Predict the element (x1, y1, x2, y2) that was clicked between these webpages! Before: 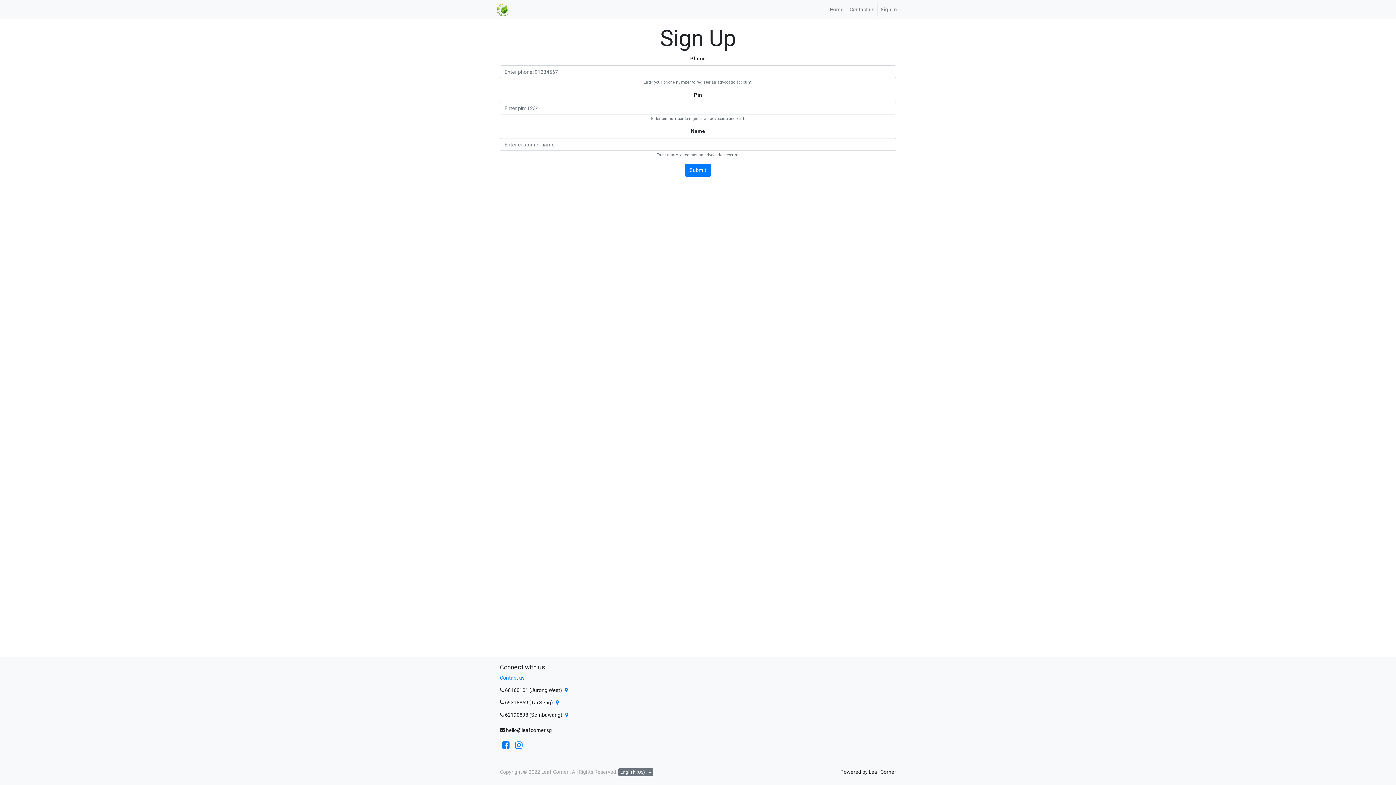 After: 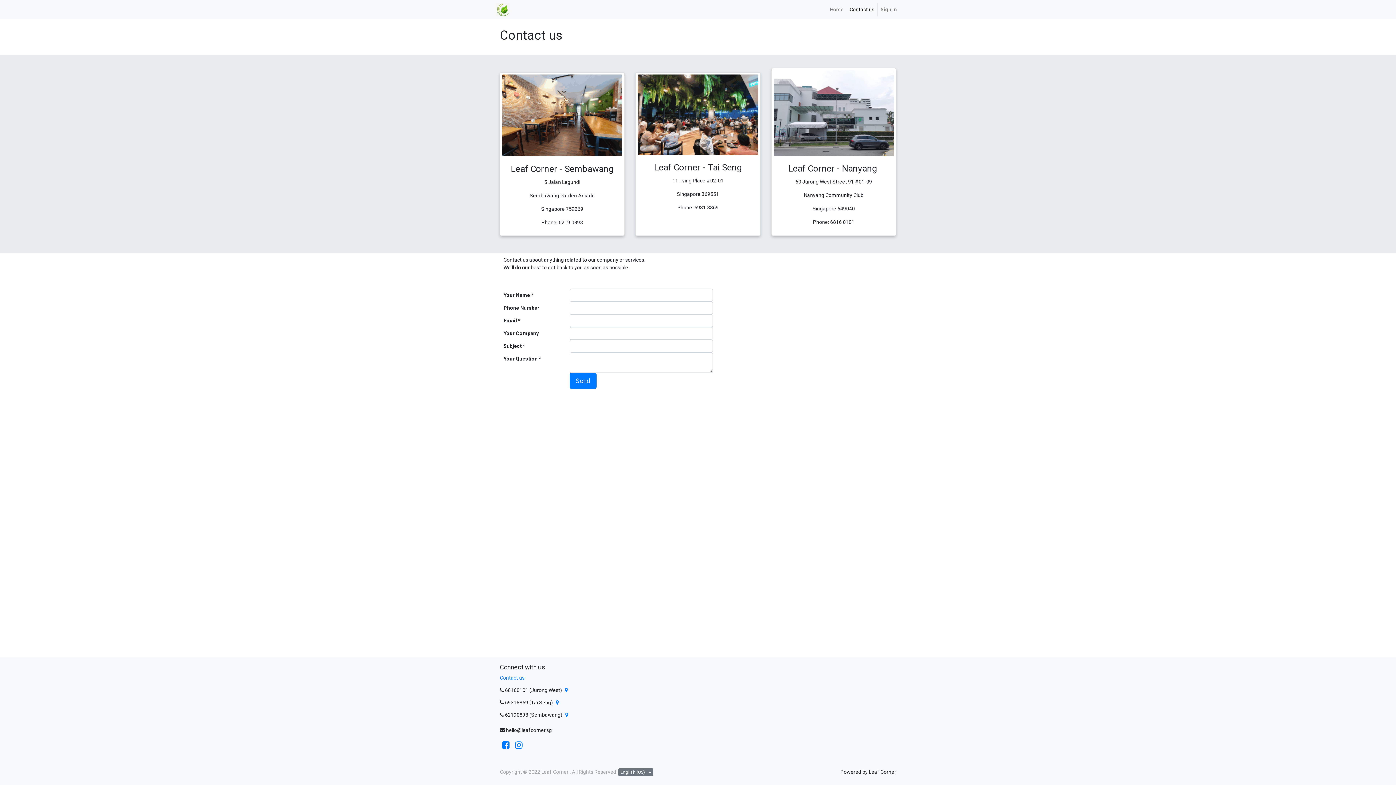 Action: bbox: (500, 675, 524, 680) label: Contact us